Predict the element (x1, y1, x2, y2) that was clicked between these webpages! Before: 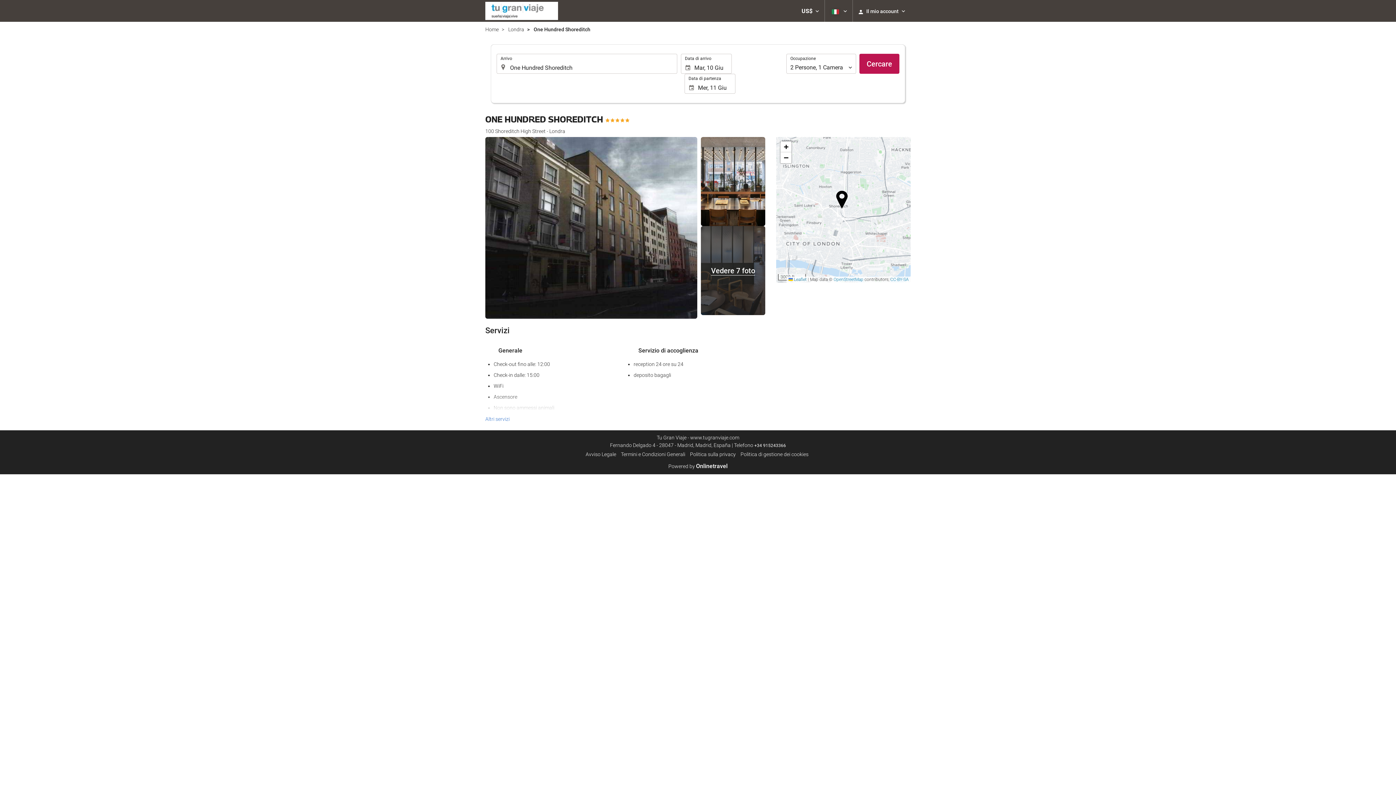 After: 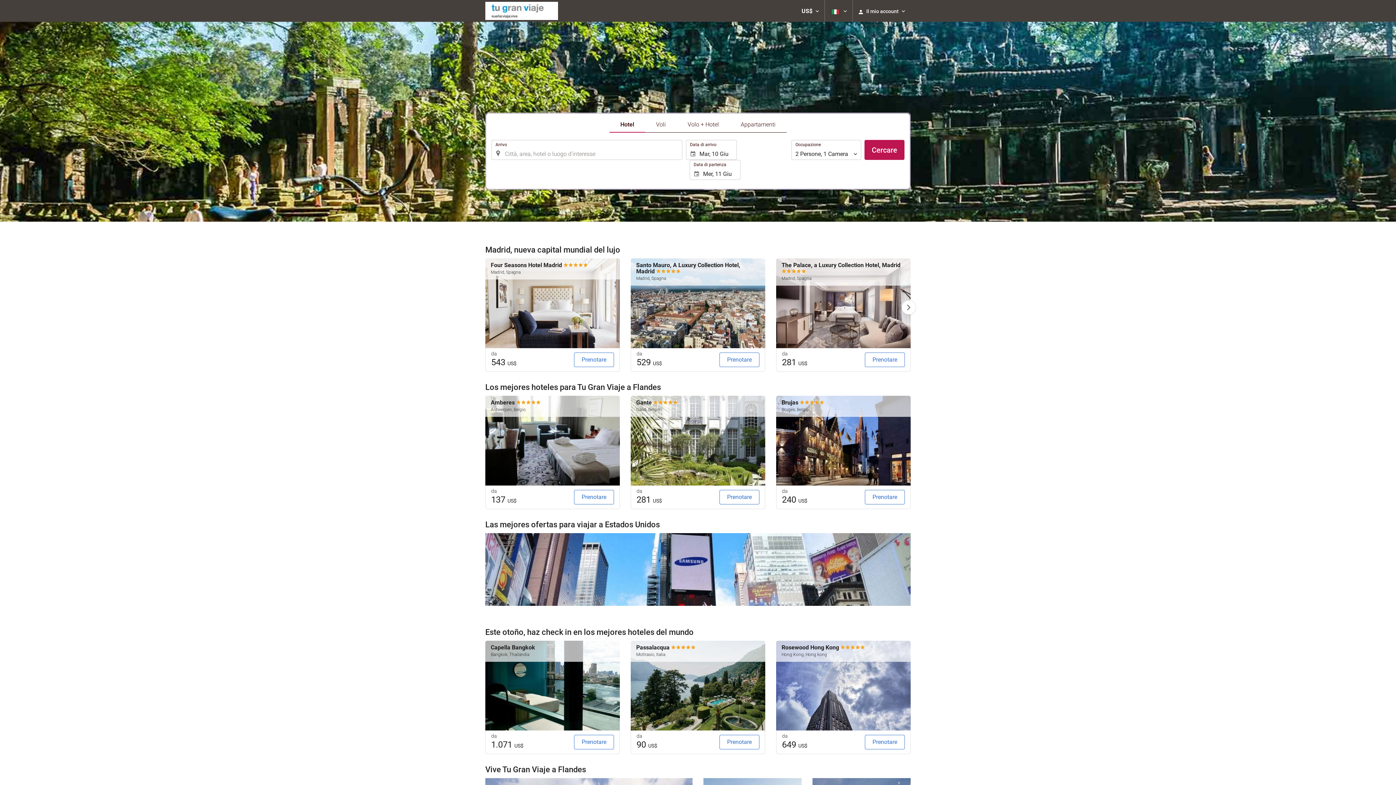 Action: label: Home bbox: (485, 25, 498, 33)